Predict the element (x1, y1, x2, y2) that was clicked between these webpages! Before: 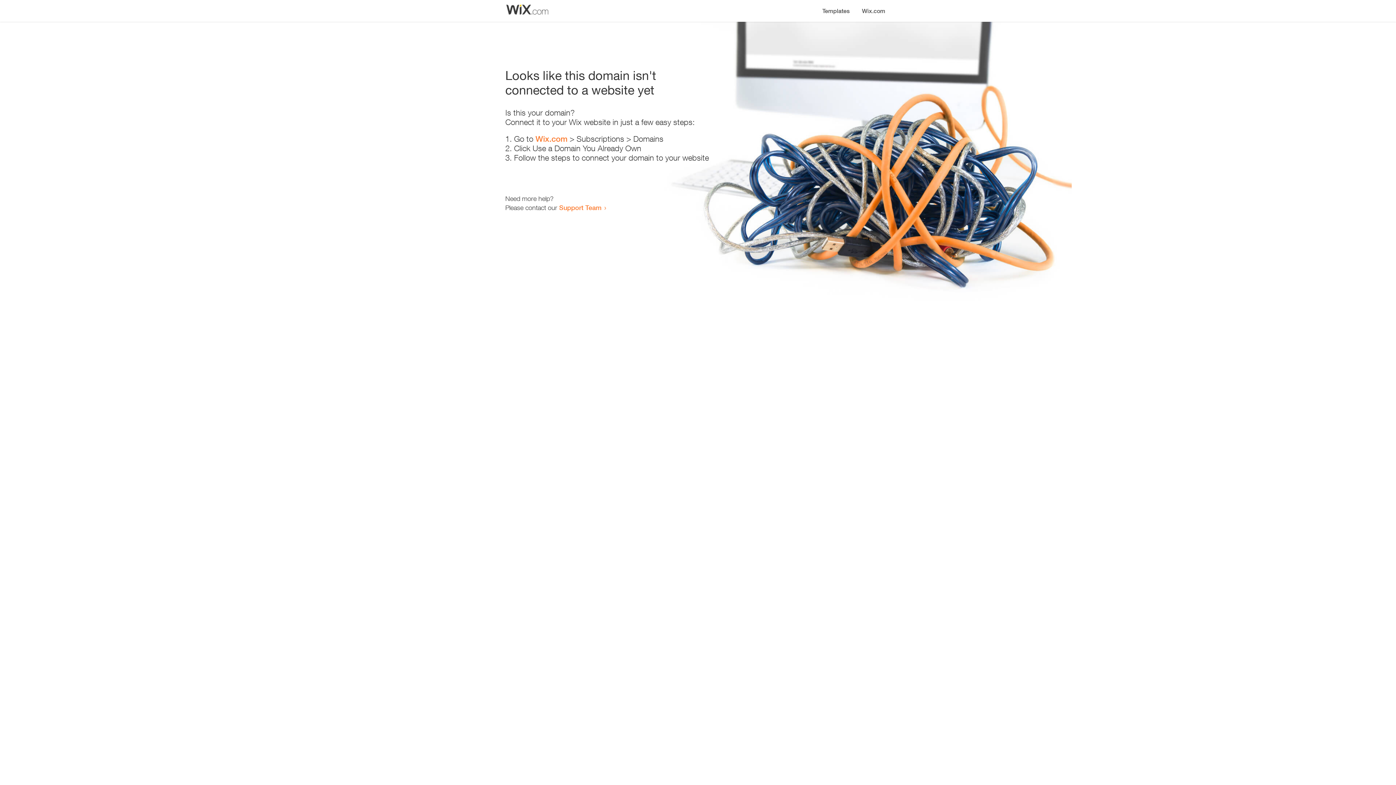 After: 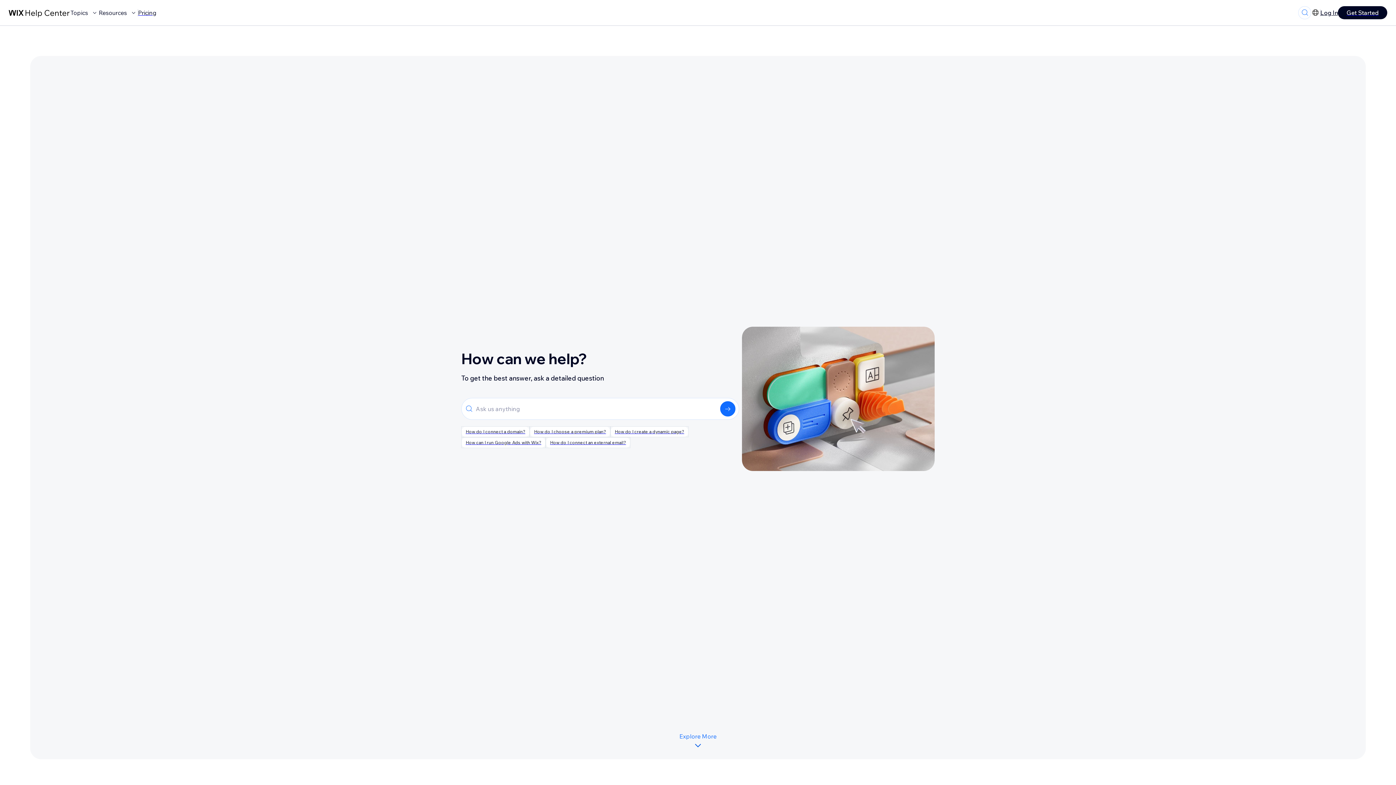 Action: label: Support Team bbox: (559, 203, 601, 211)